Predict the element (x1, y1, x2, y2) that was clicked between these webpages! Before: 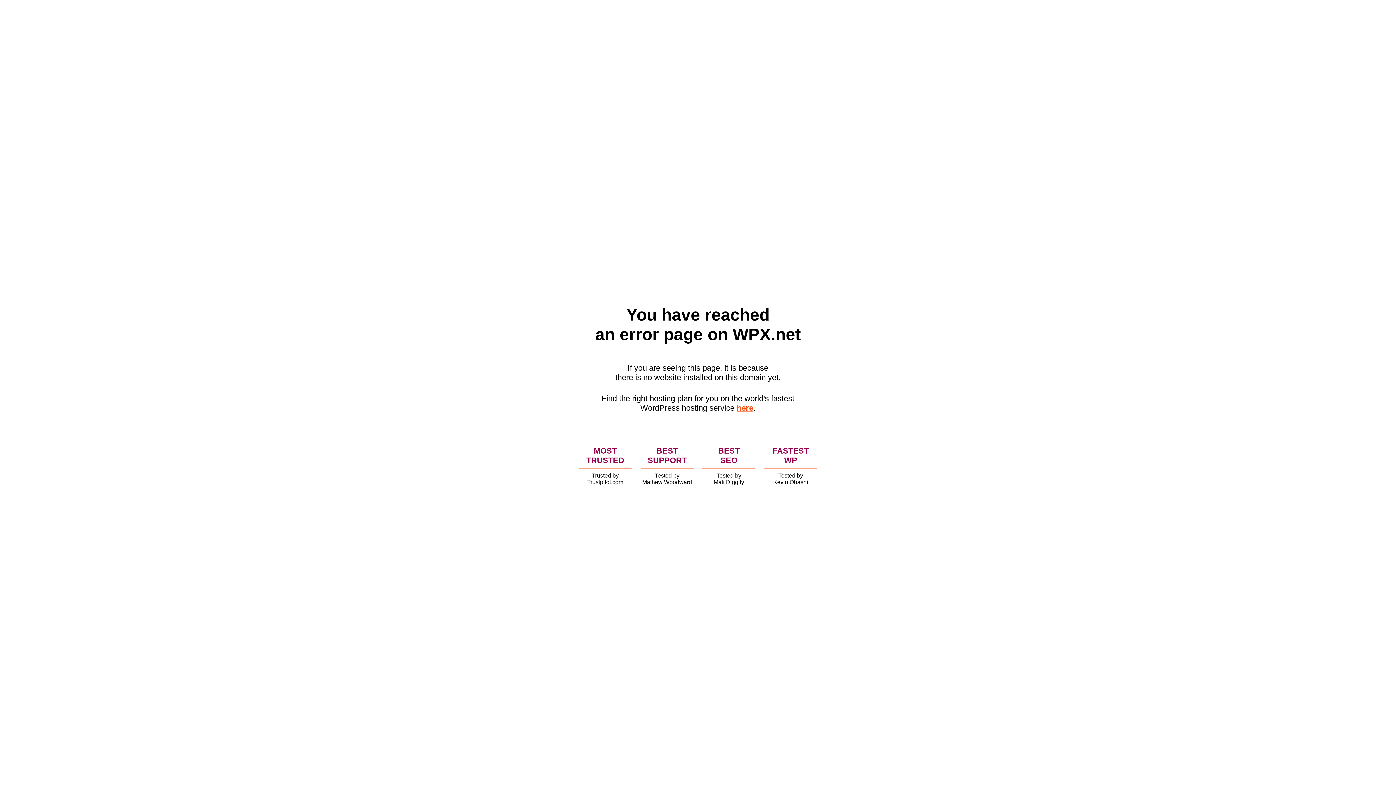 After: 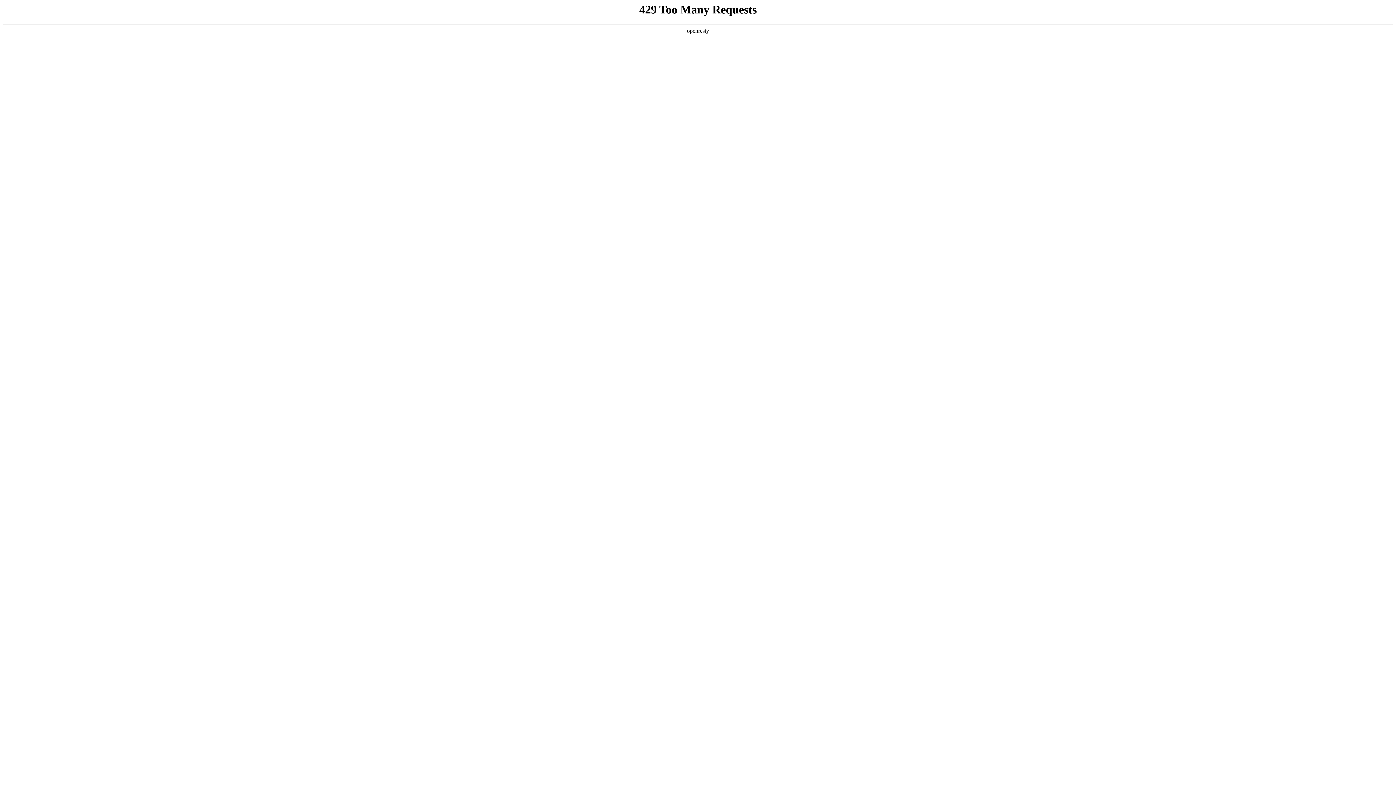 Action: label: here bbox: (736, 403, 753, 412)